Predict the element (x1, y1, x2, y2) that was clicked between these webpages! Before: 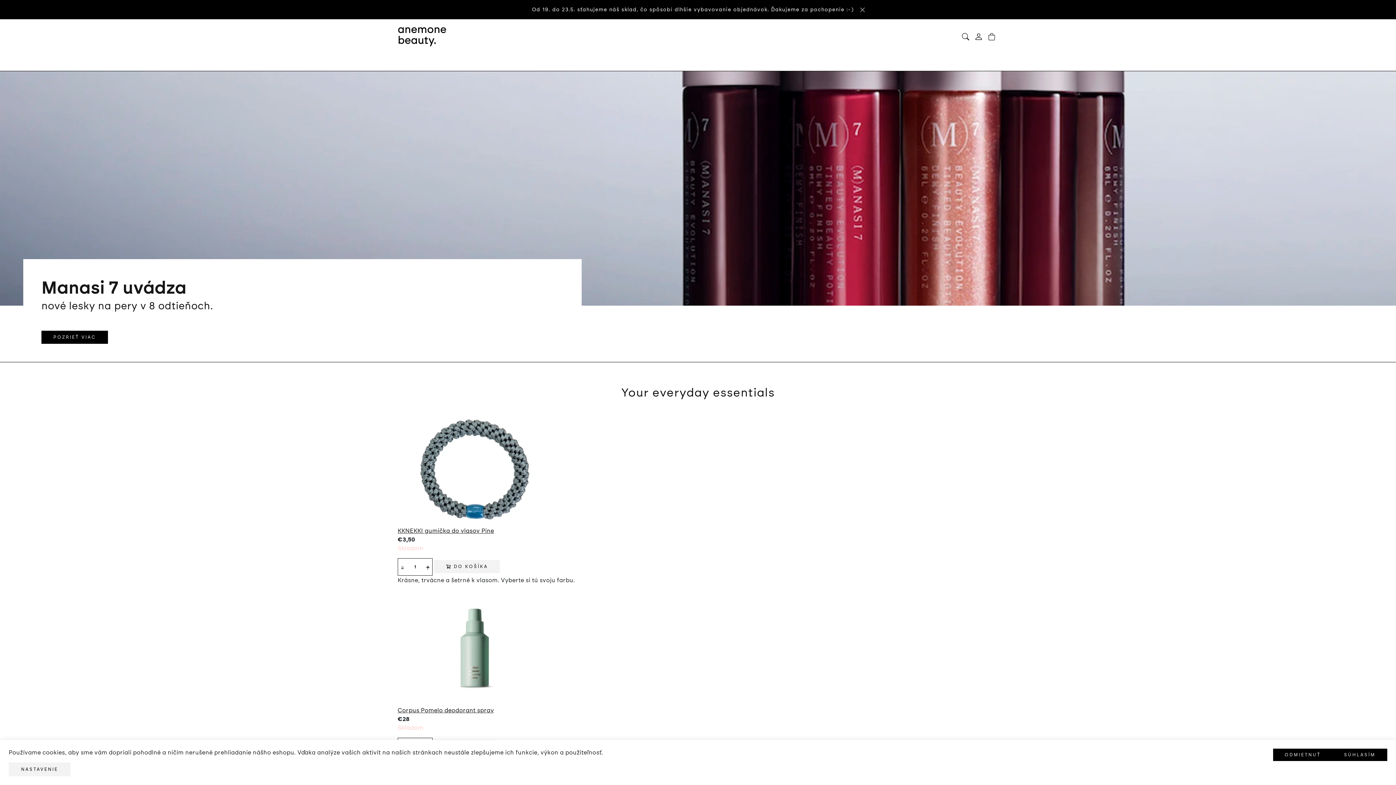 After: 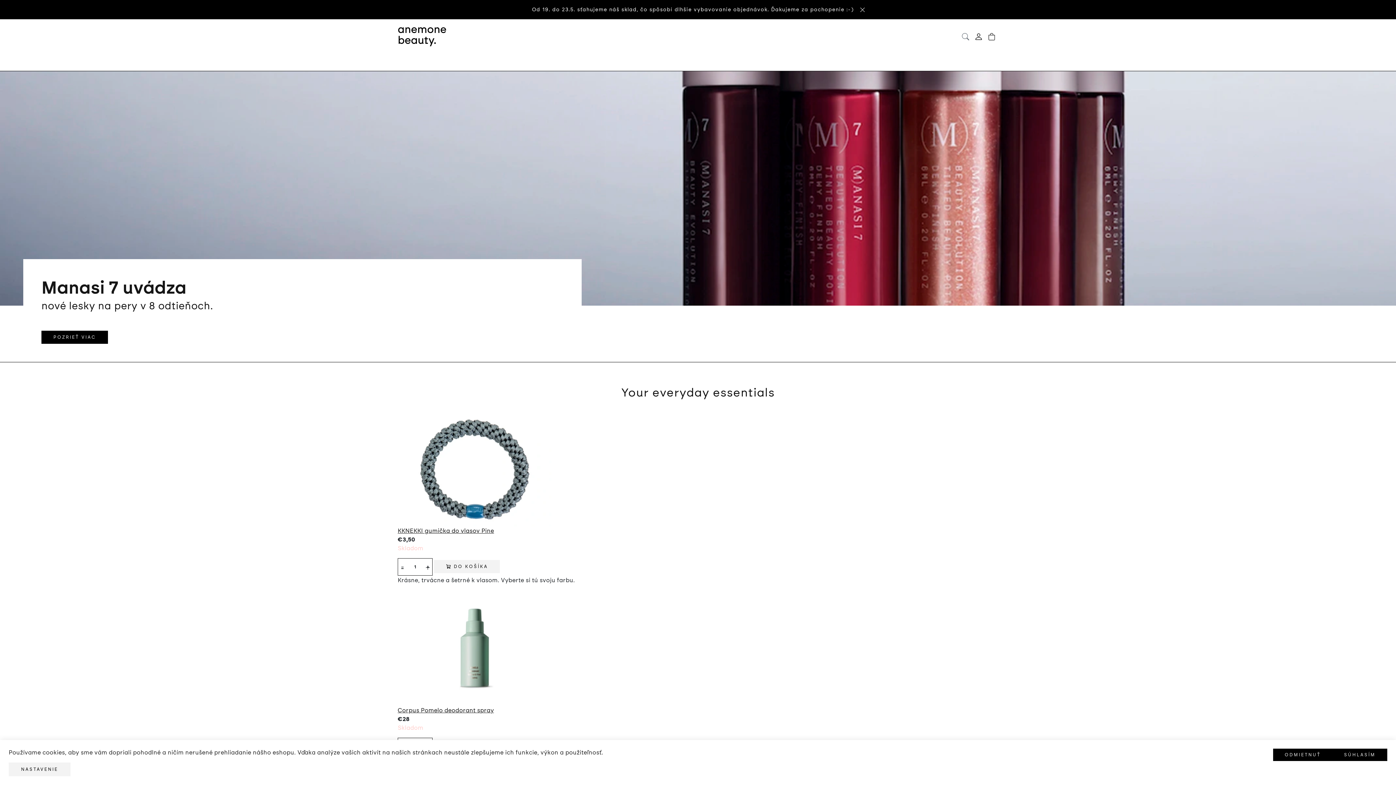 Action: bbox: (959, 31, 972, 41) label: HĽADAŤ